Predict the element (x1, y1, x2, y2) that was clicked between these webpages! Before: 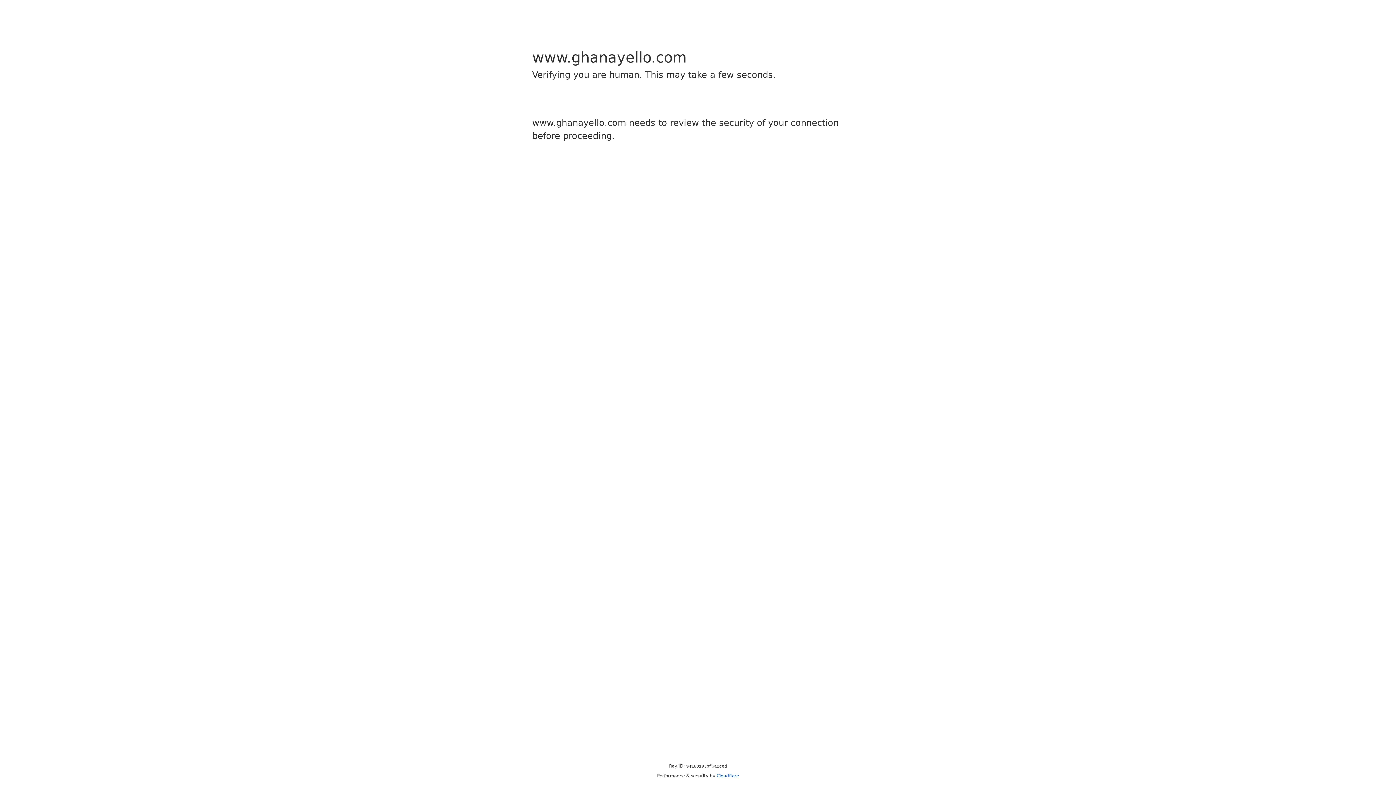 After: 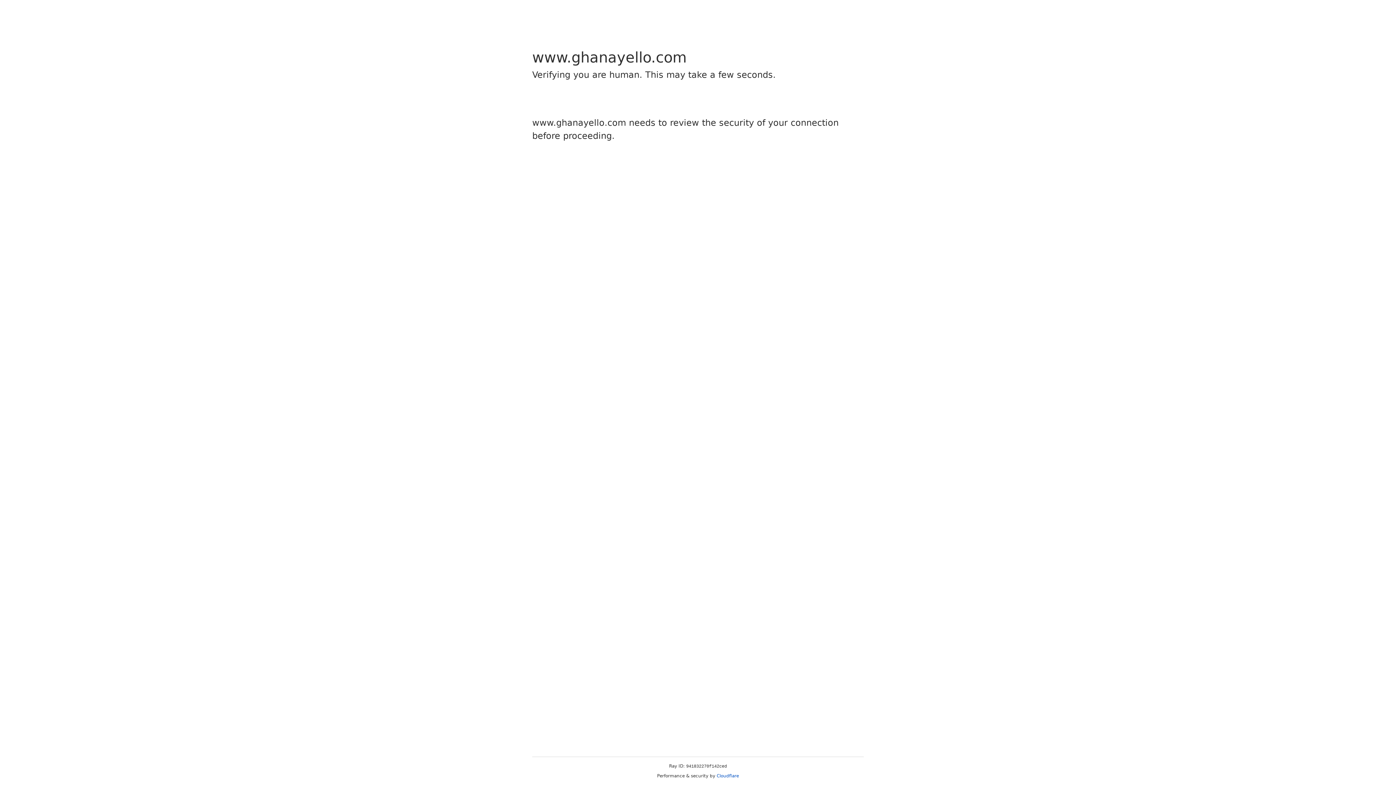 Action: bbox: (716, 773, 739, 778) label: Cloudflare